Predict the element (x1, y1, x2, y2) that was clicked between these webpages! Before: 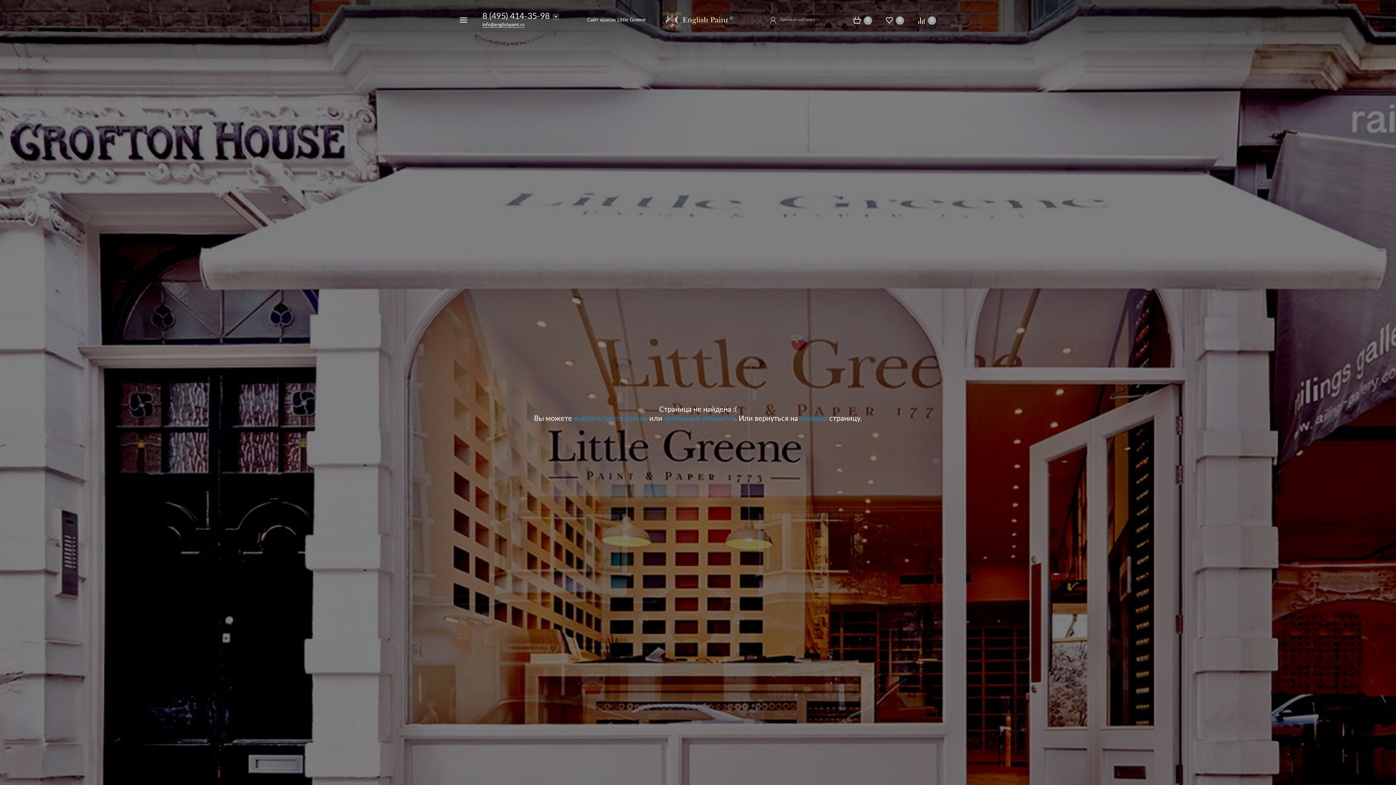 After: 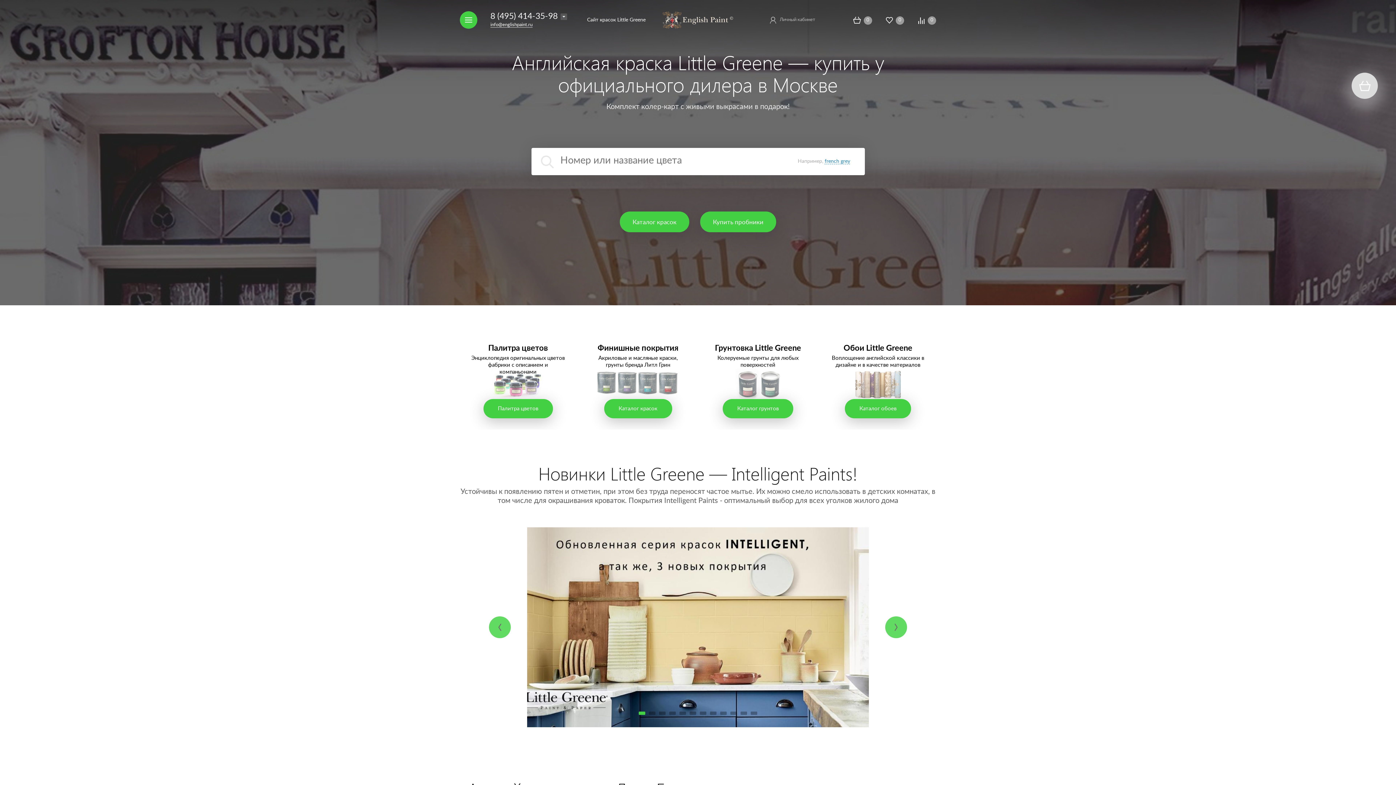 Action: bbox: (663, 16, 733, 22)